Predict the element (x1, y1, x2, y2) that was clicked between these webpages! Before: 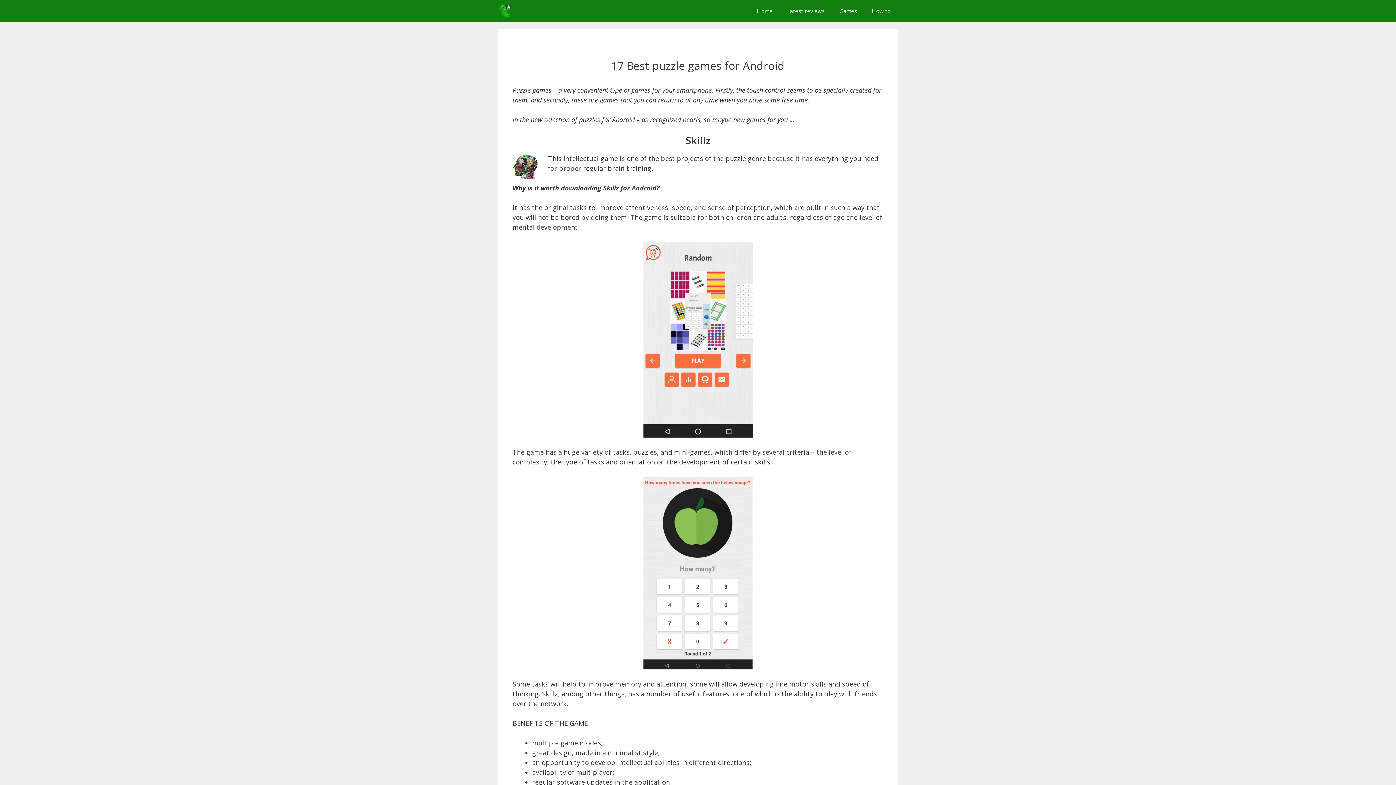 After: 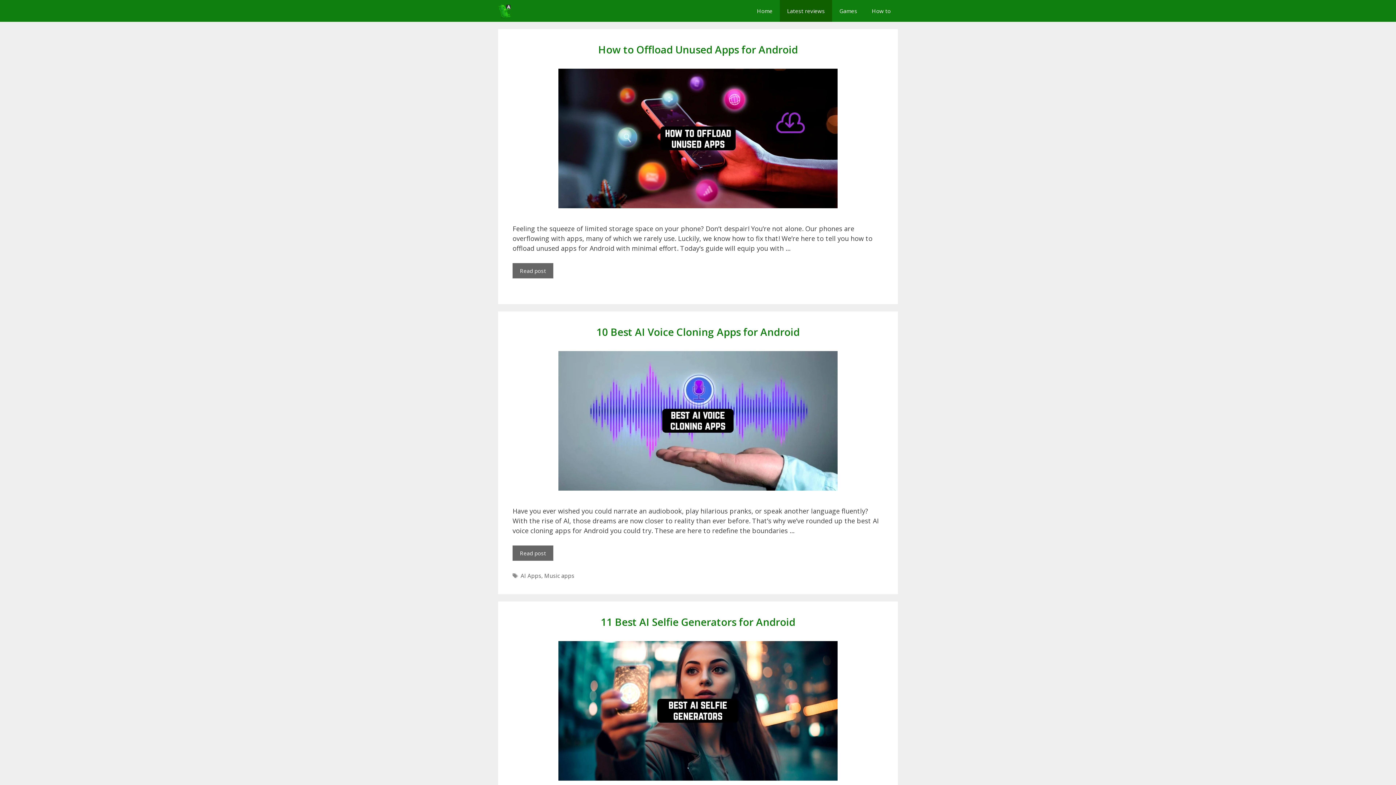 Action: bbox: (780, 0, 832, 21) label: Latest reviews